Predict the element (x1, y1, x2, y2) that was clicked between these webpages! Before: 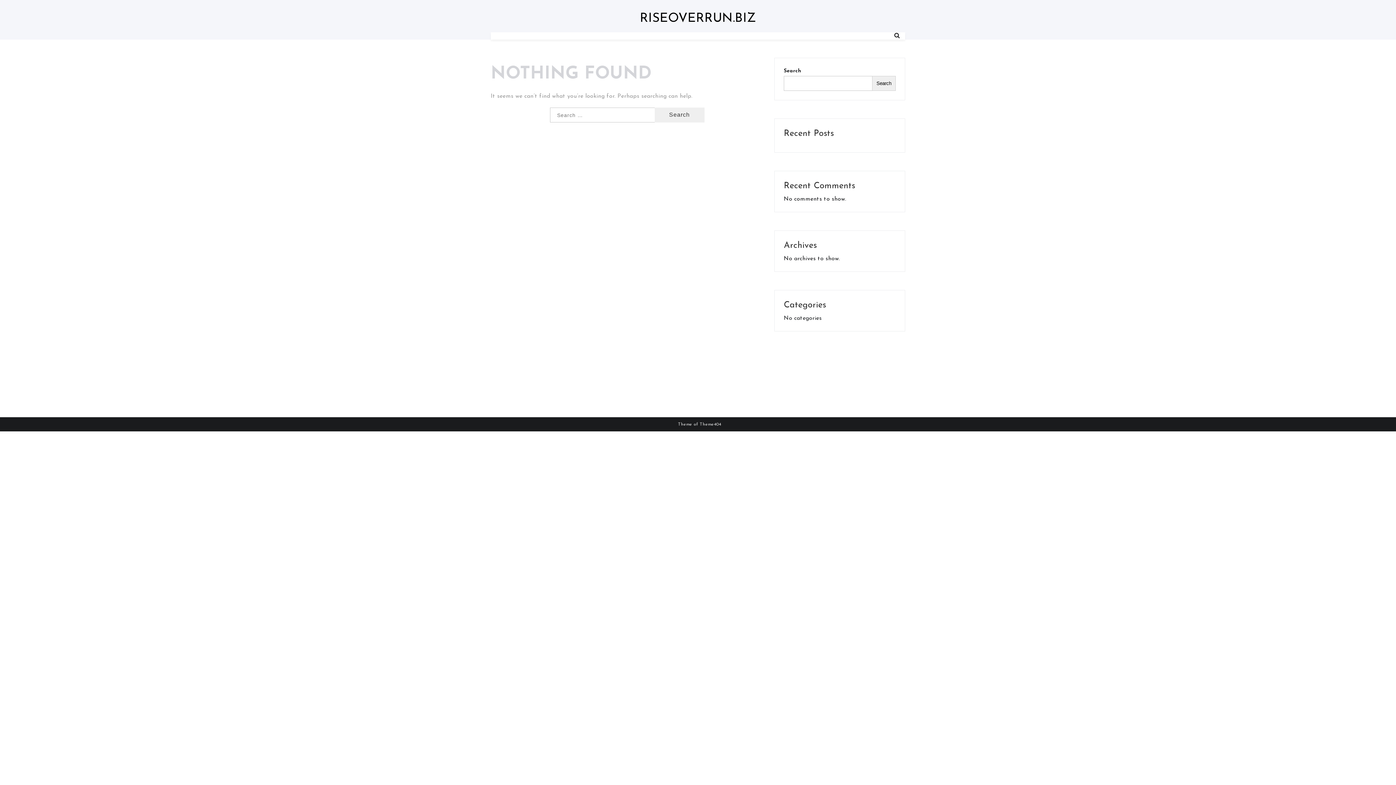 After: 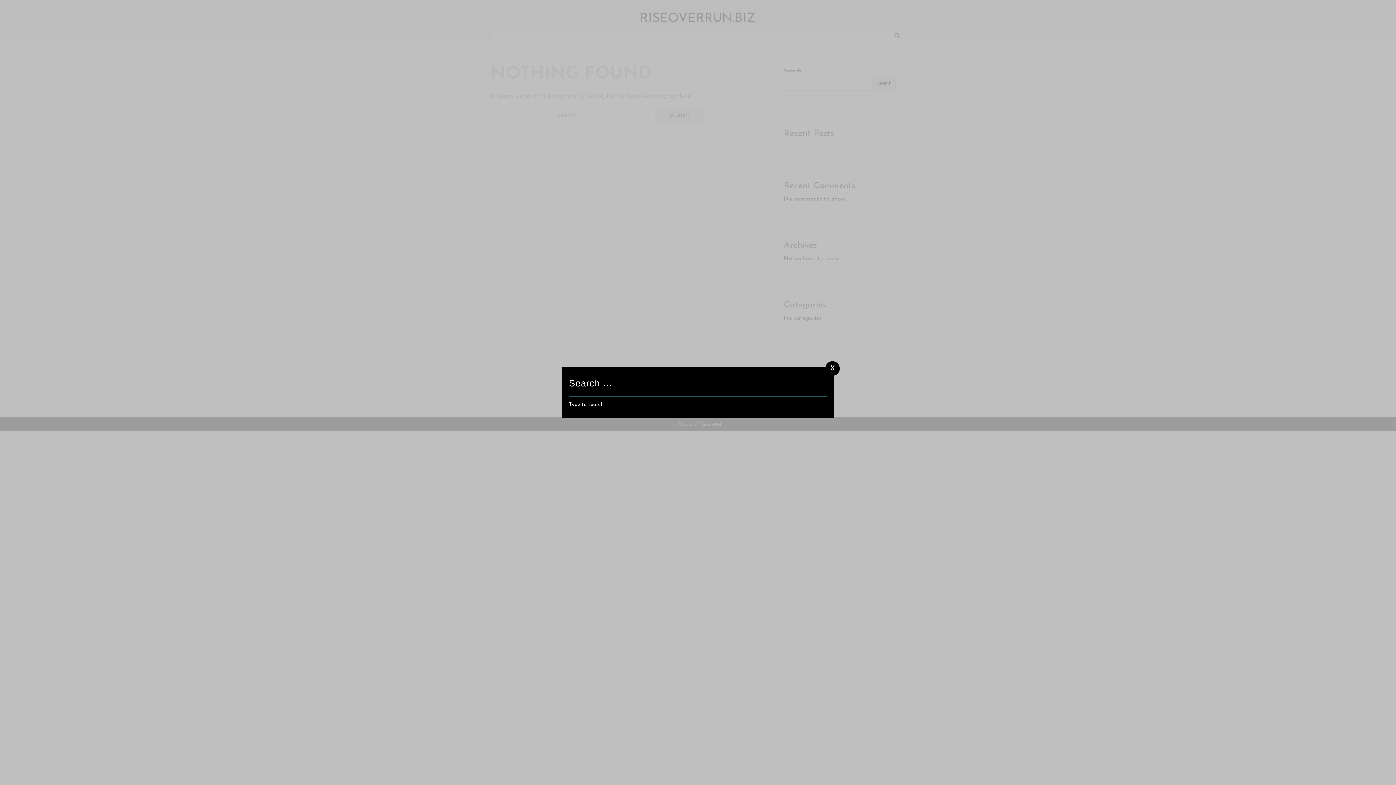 Action: bbox: (894, 33, 900, 38)